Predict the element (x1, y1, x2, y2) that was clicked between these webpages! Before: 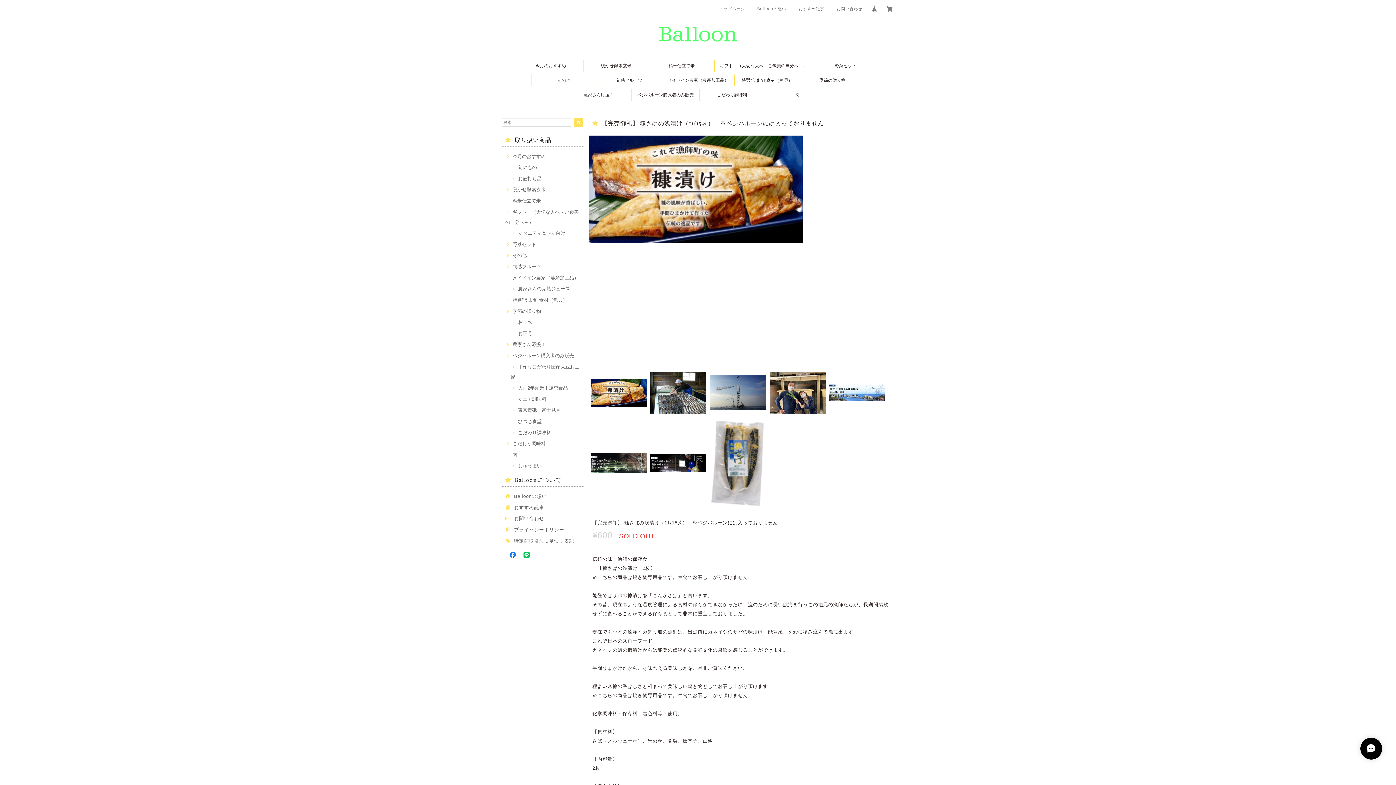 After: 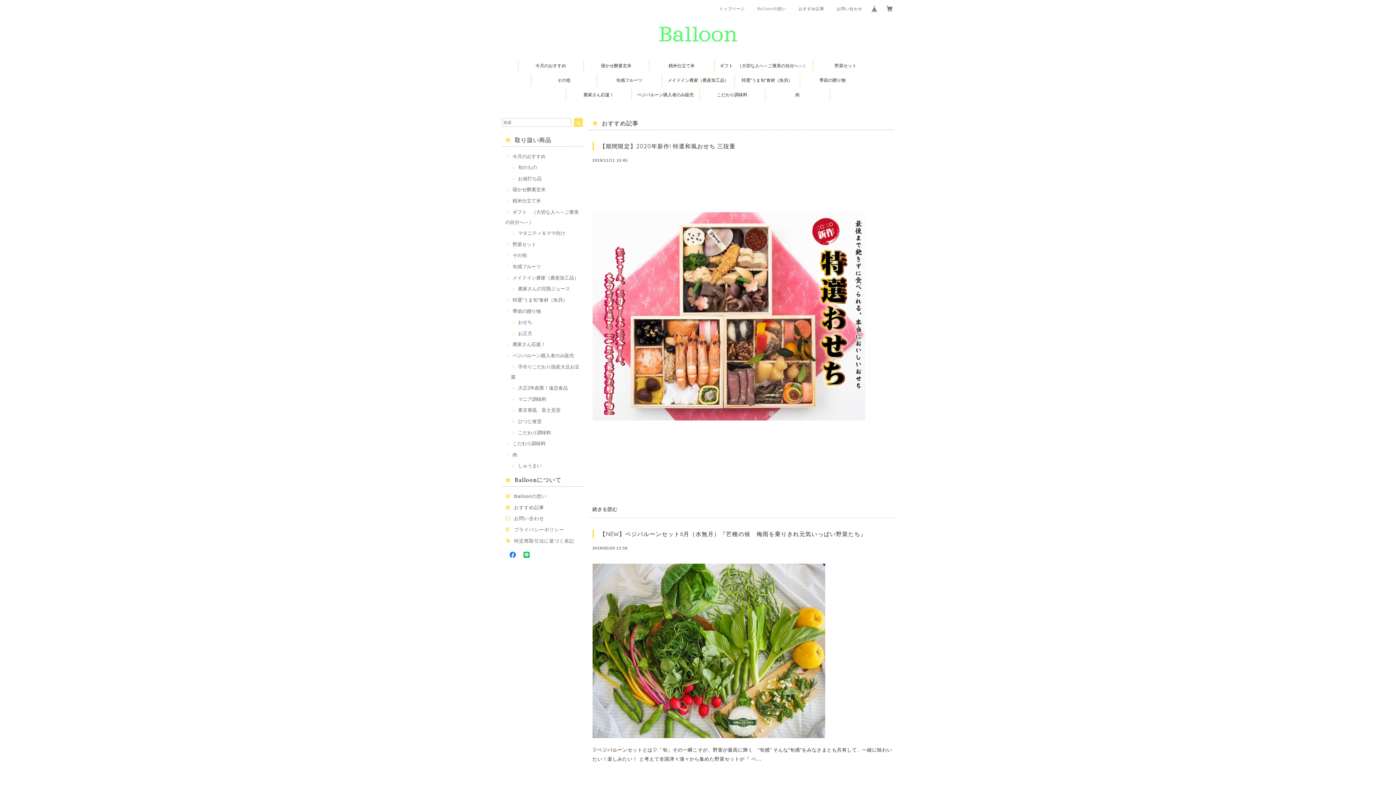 Action: label: おすすめ記事 bbox: (793, 4, 830, 13)